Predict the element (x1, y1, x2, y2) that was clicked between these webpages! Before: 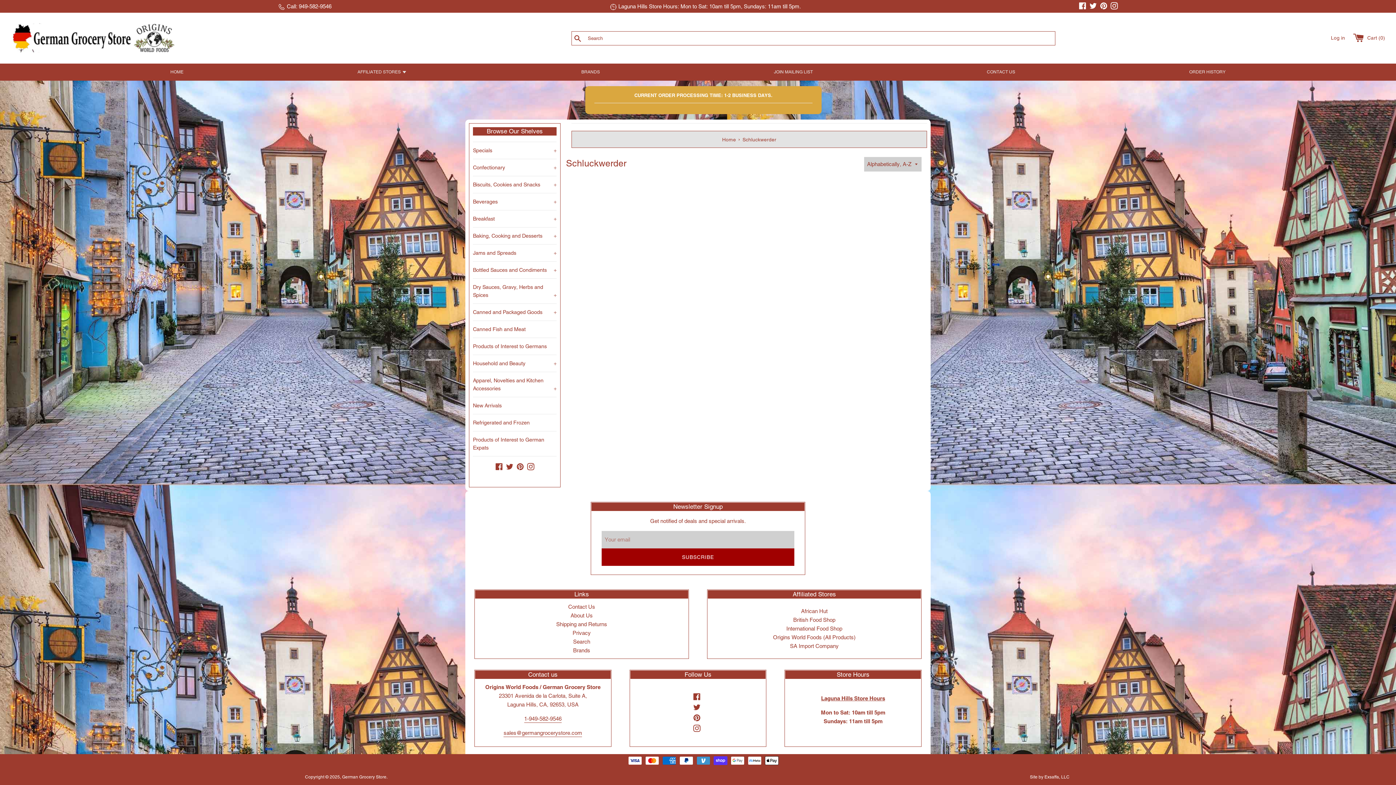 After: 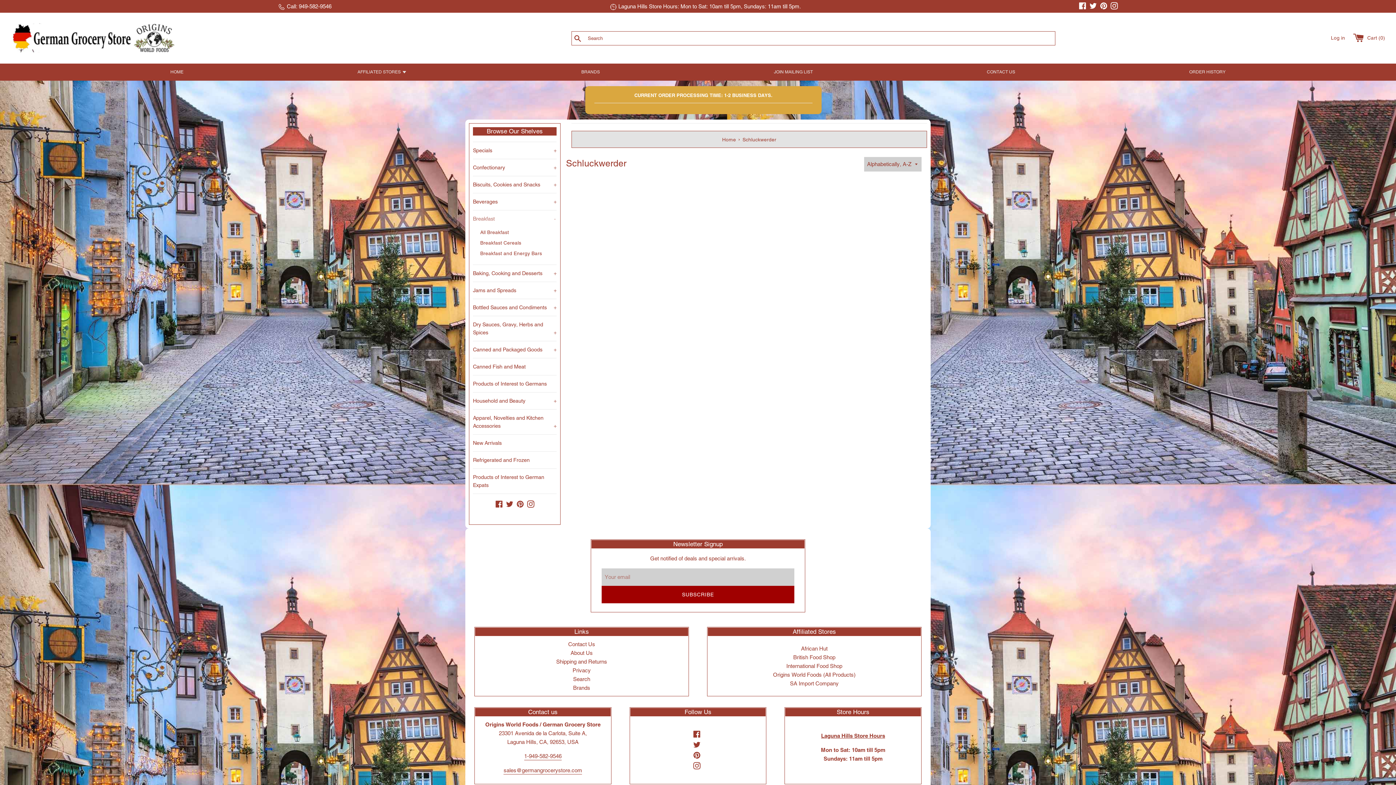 Action: label: Breakfast
+ bbox: (473, 210, 556, 227)